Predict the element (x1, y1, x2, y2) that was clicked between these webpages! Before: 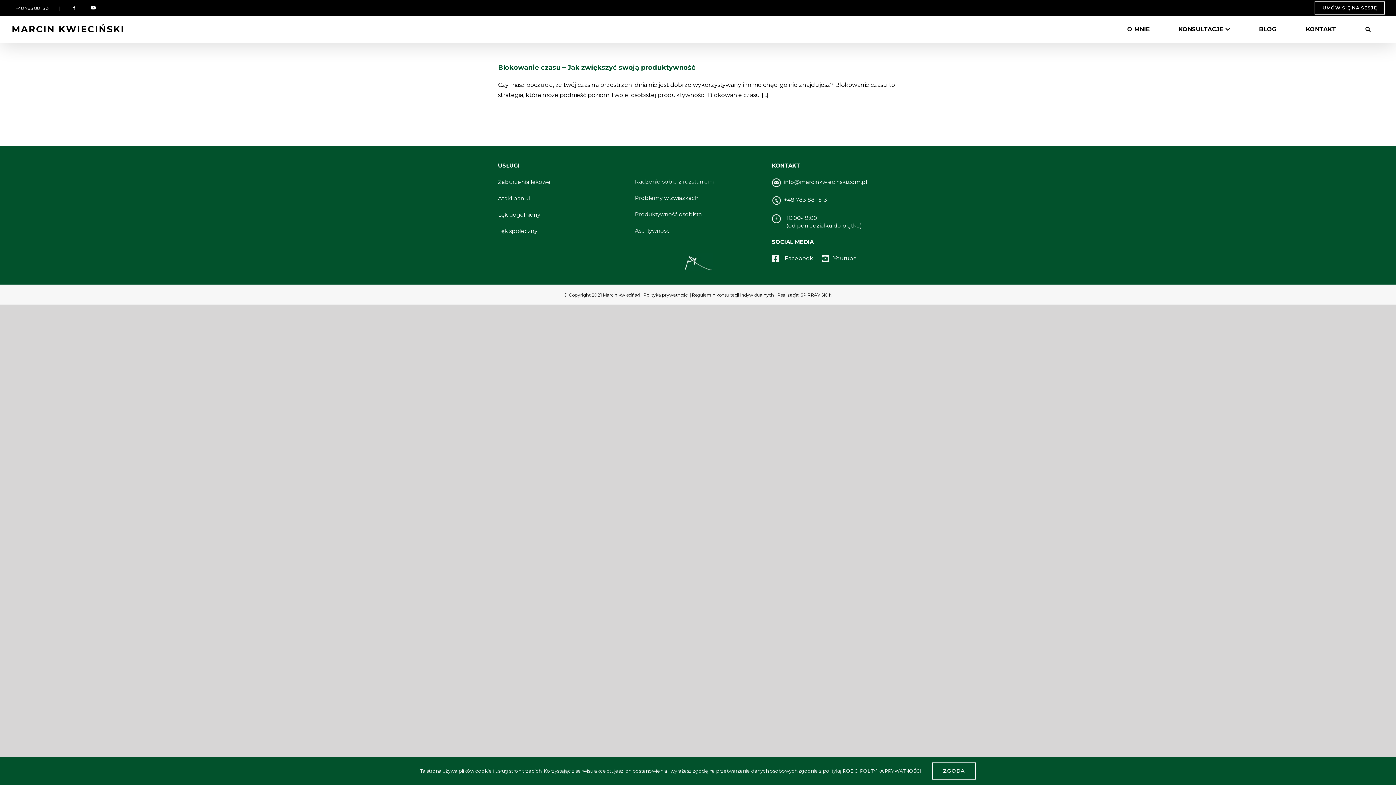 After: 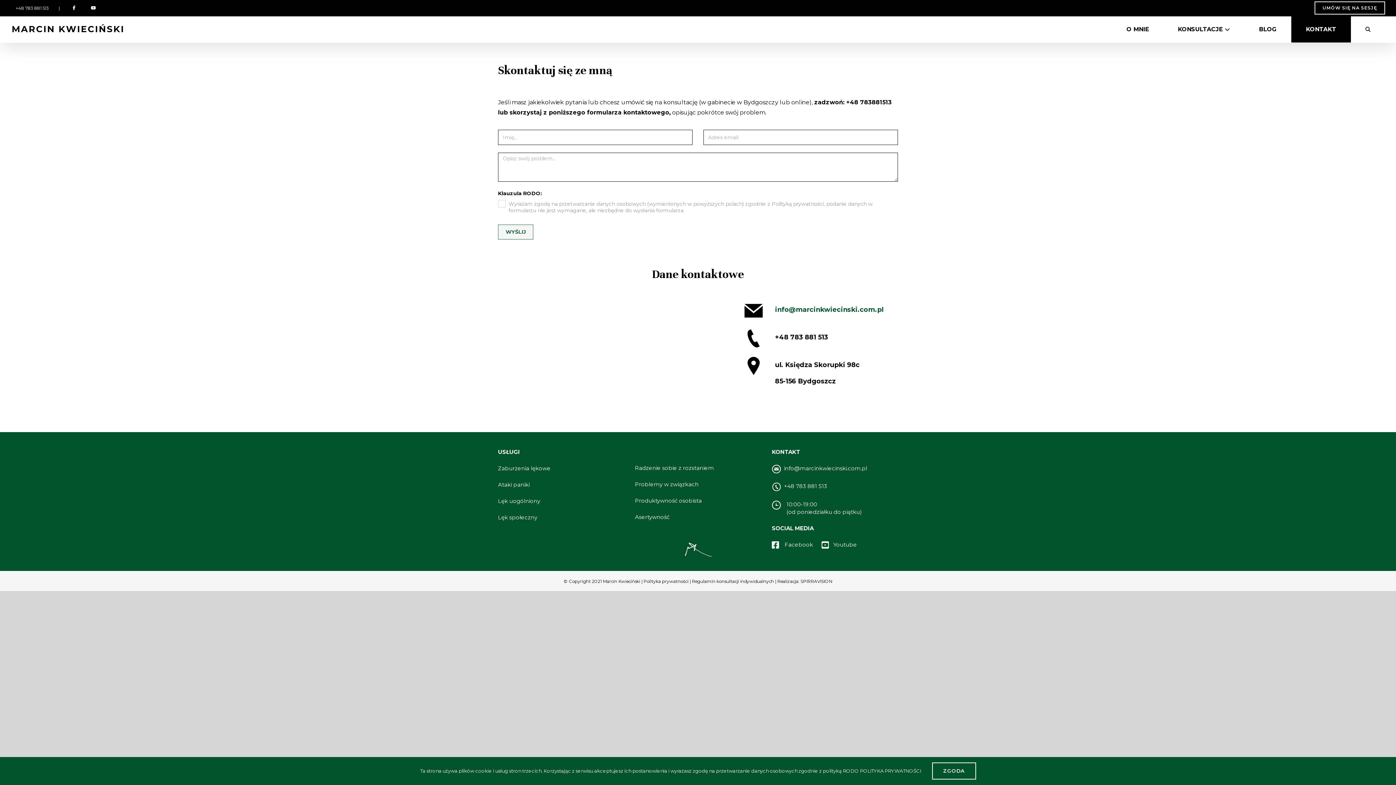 Action: label: UMÓW SIĘ NA SESJĘ bbox: (1314, 1, 1385, 14)